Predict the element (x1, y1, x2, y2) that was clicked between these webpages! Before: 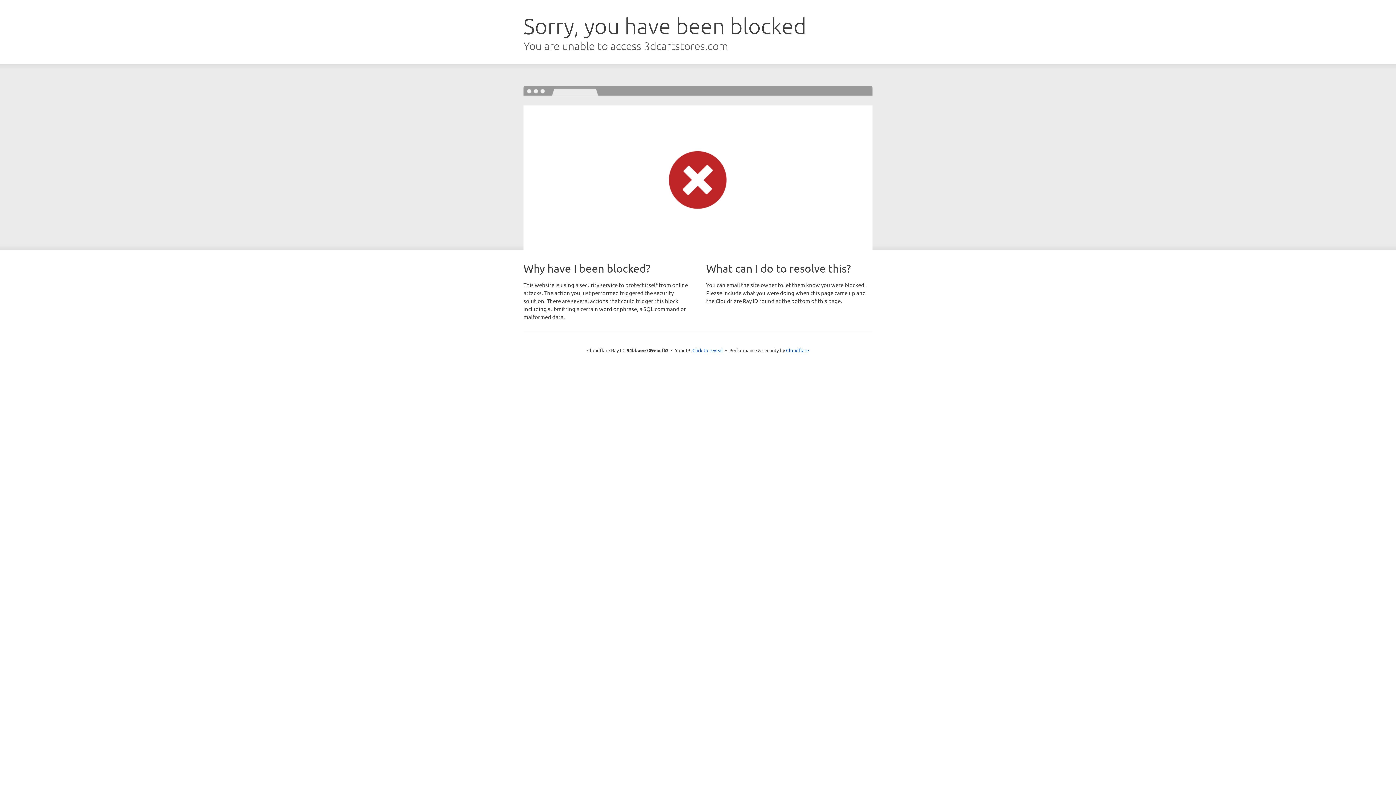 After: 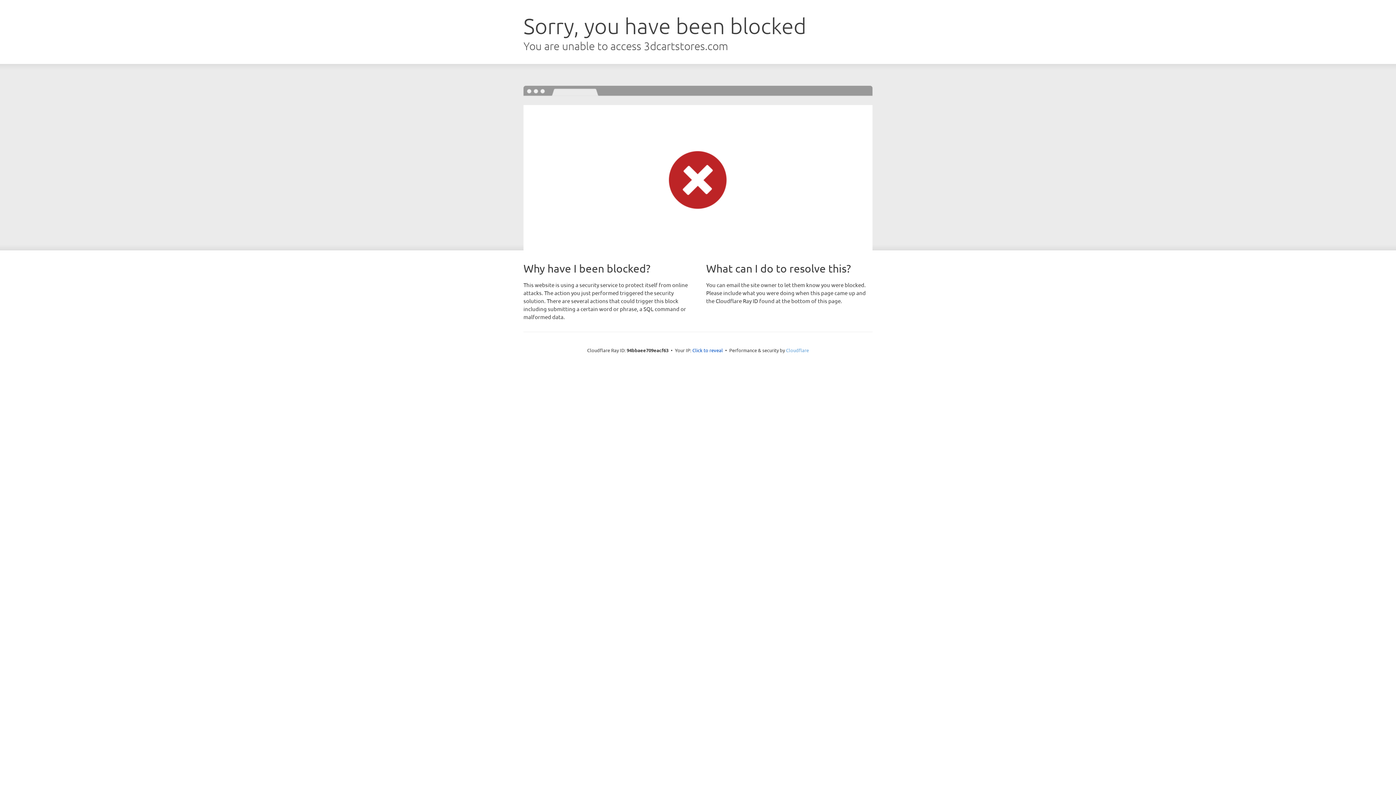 Action: bbox: (786, 347, 809, 353) label: Cloudflare